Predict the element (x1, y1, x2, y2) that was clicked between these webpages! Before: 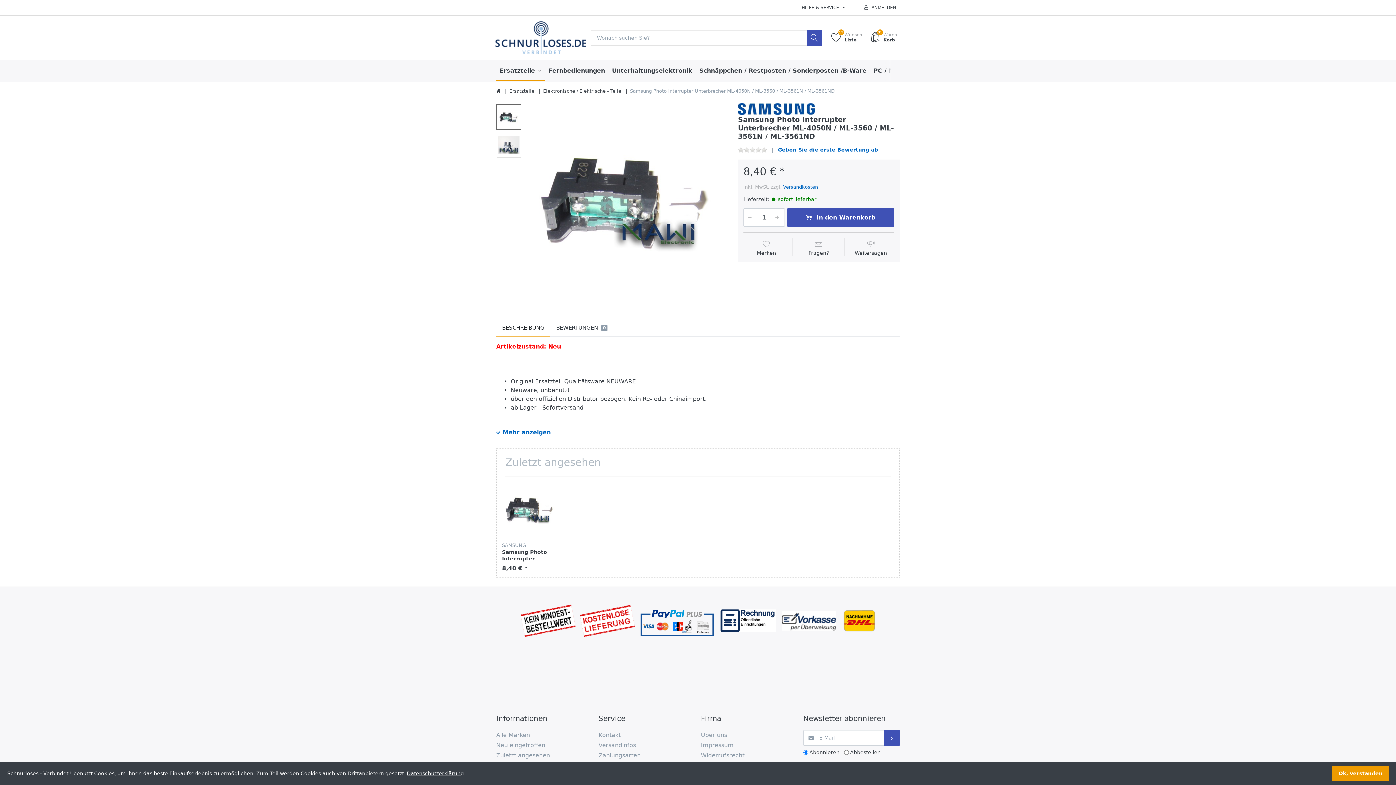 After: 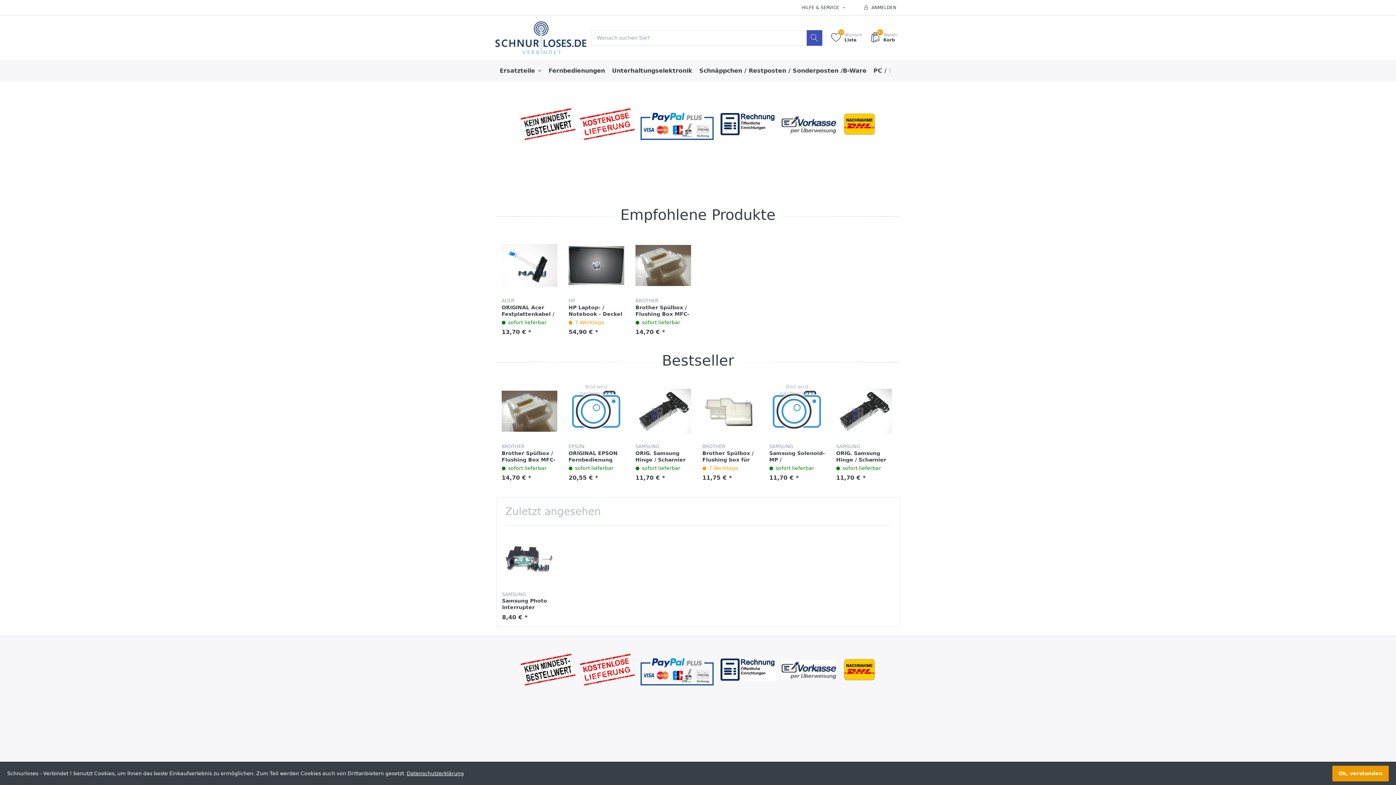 Action: bbox: (496, 87, 500, 94)